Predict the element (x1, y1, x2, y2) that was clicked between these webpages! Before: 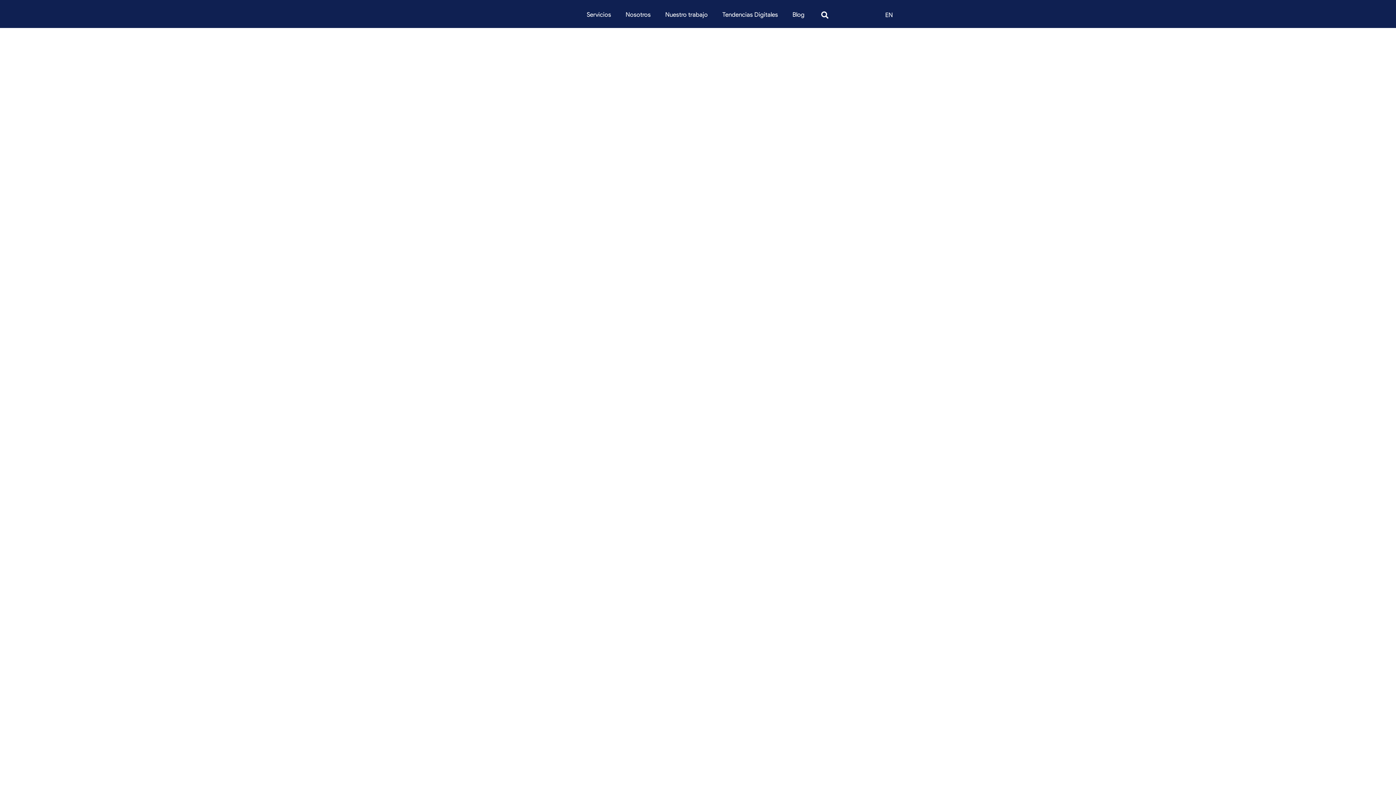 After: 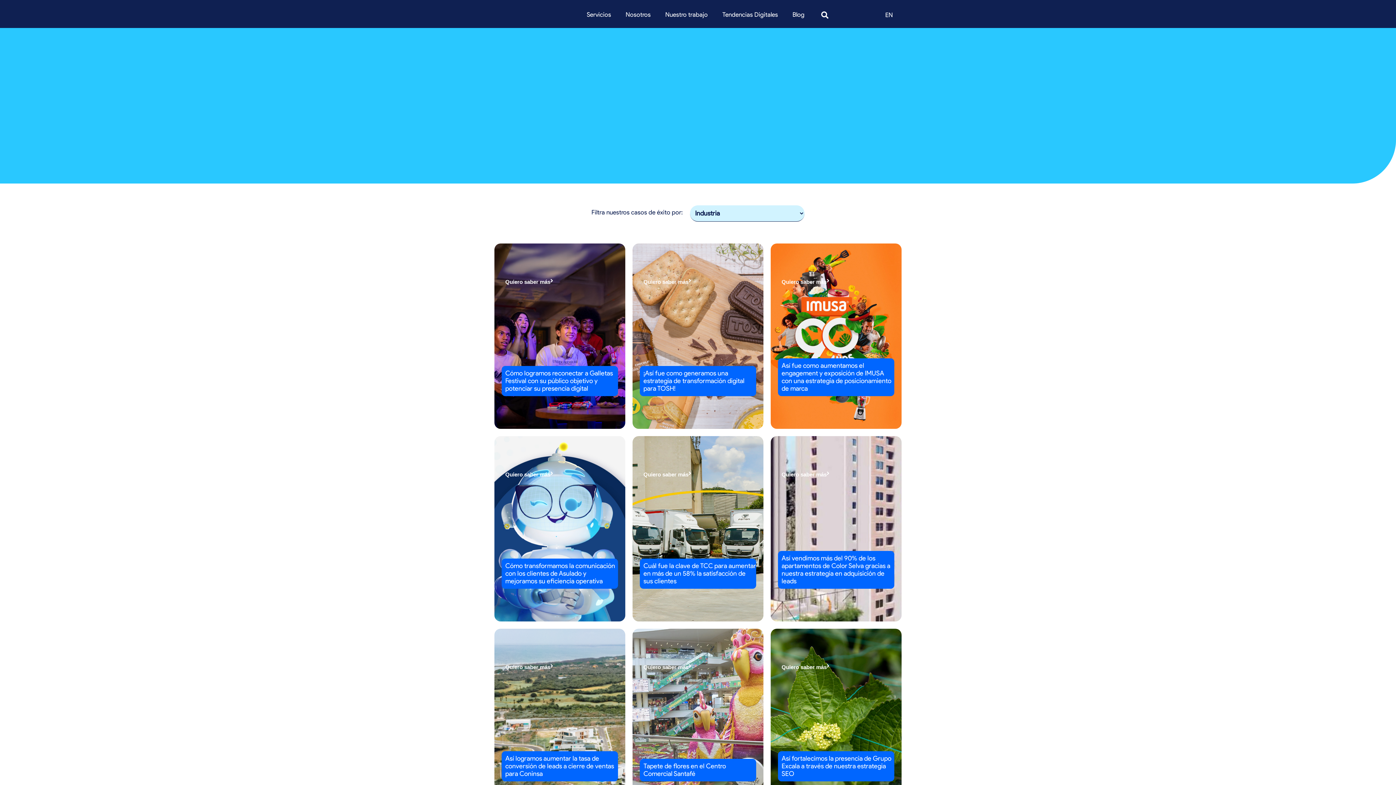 Action: label: Nuestro trabajo bbox: (658, 6, 715, 22)